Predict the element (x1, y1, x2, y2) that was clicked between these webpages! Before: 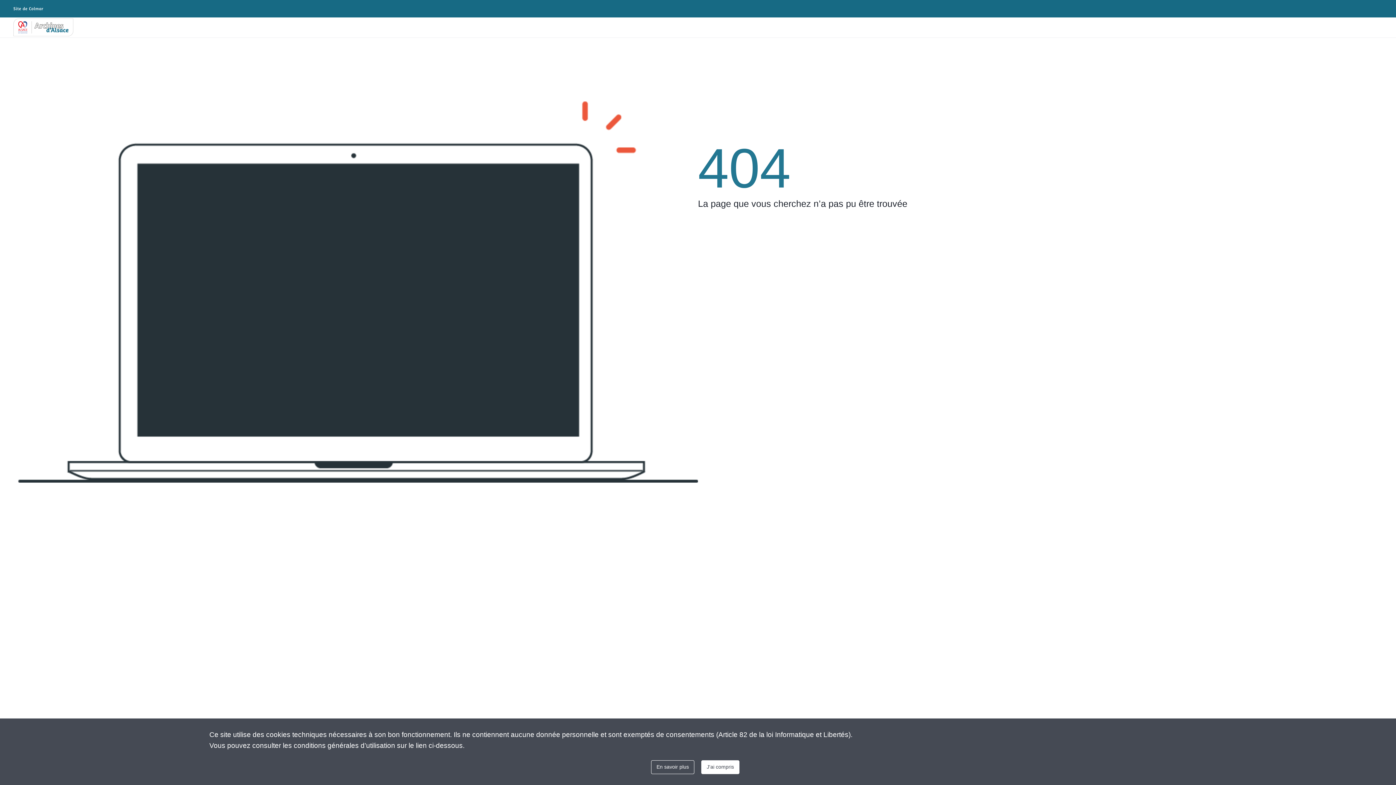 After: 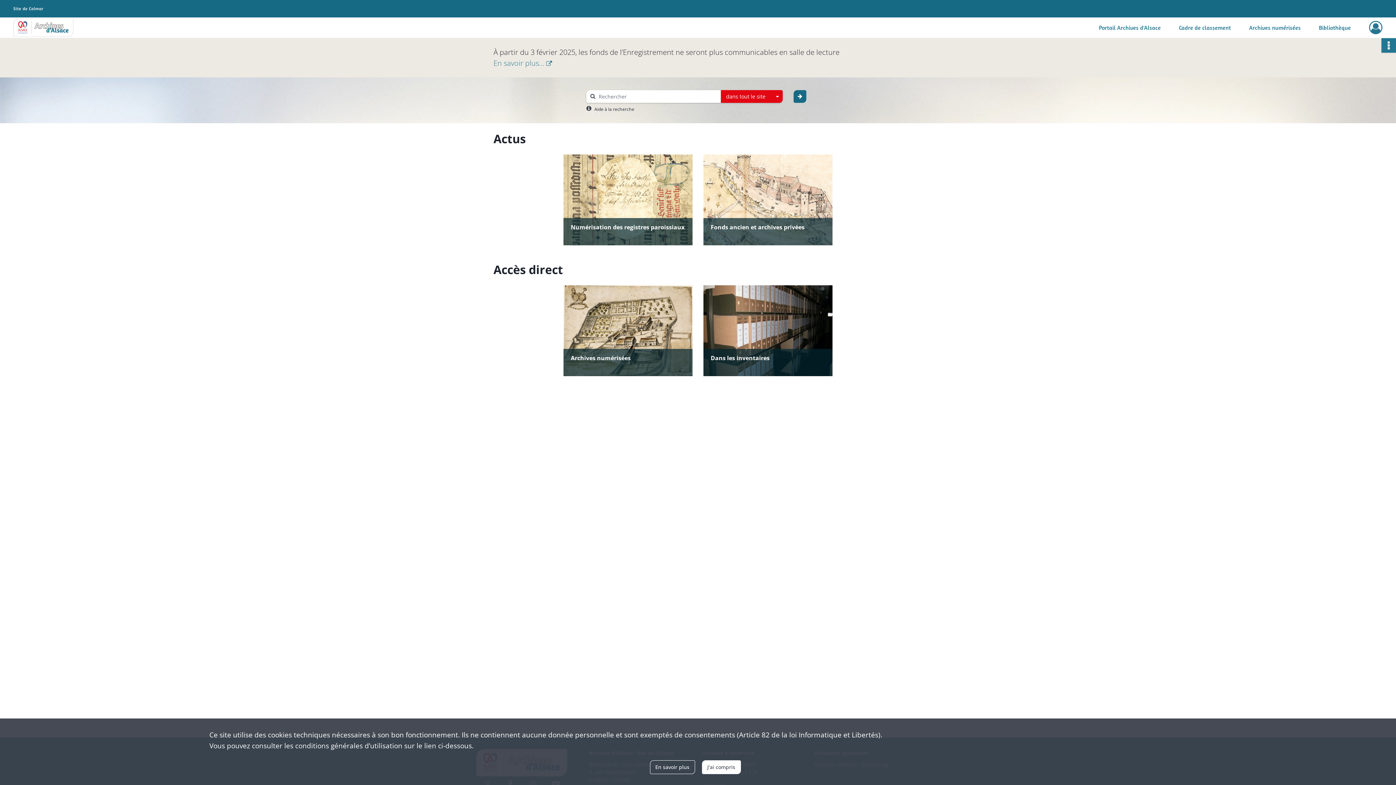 Action: bbox: (13, 17, 73, 37) label: Archives Alsace - Colmar